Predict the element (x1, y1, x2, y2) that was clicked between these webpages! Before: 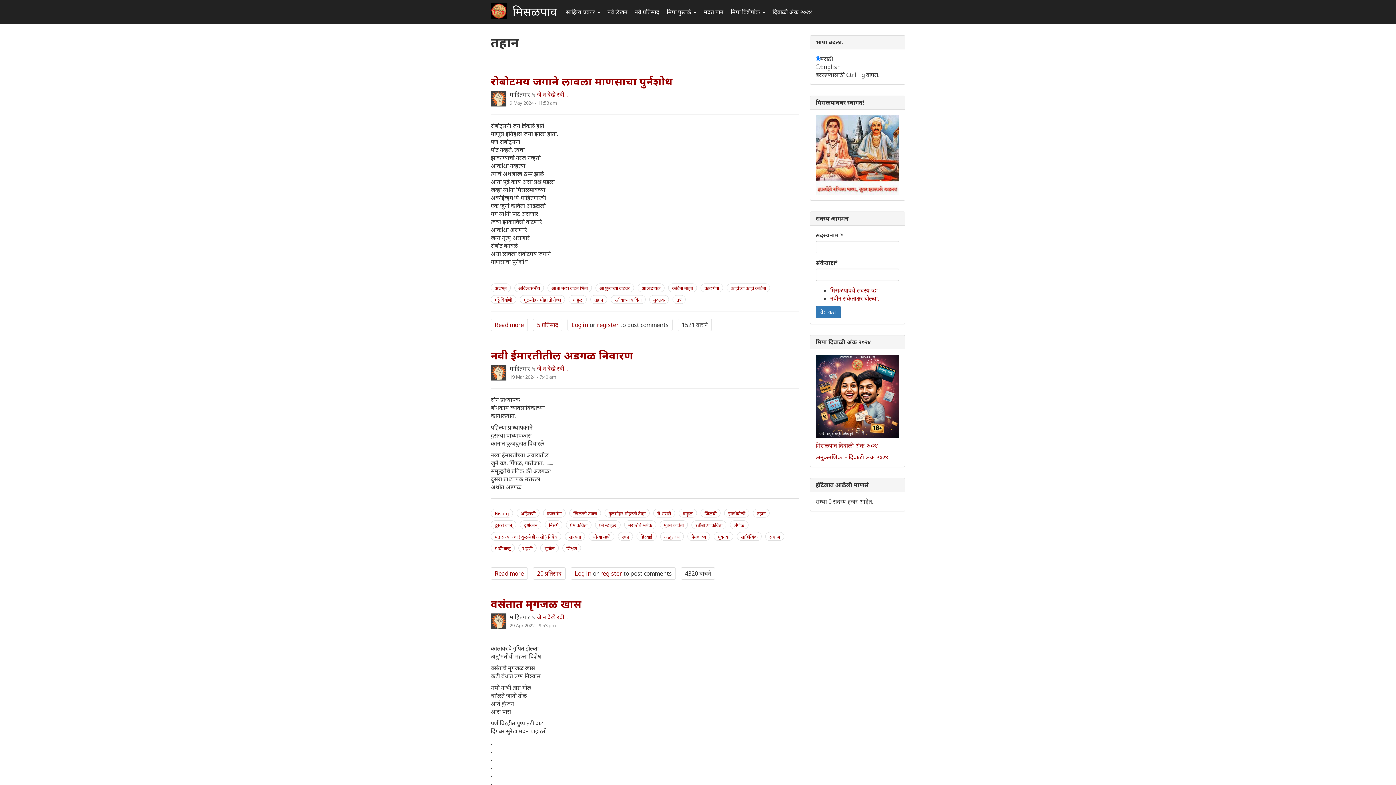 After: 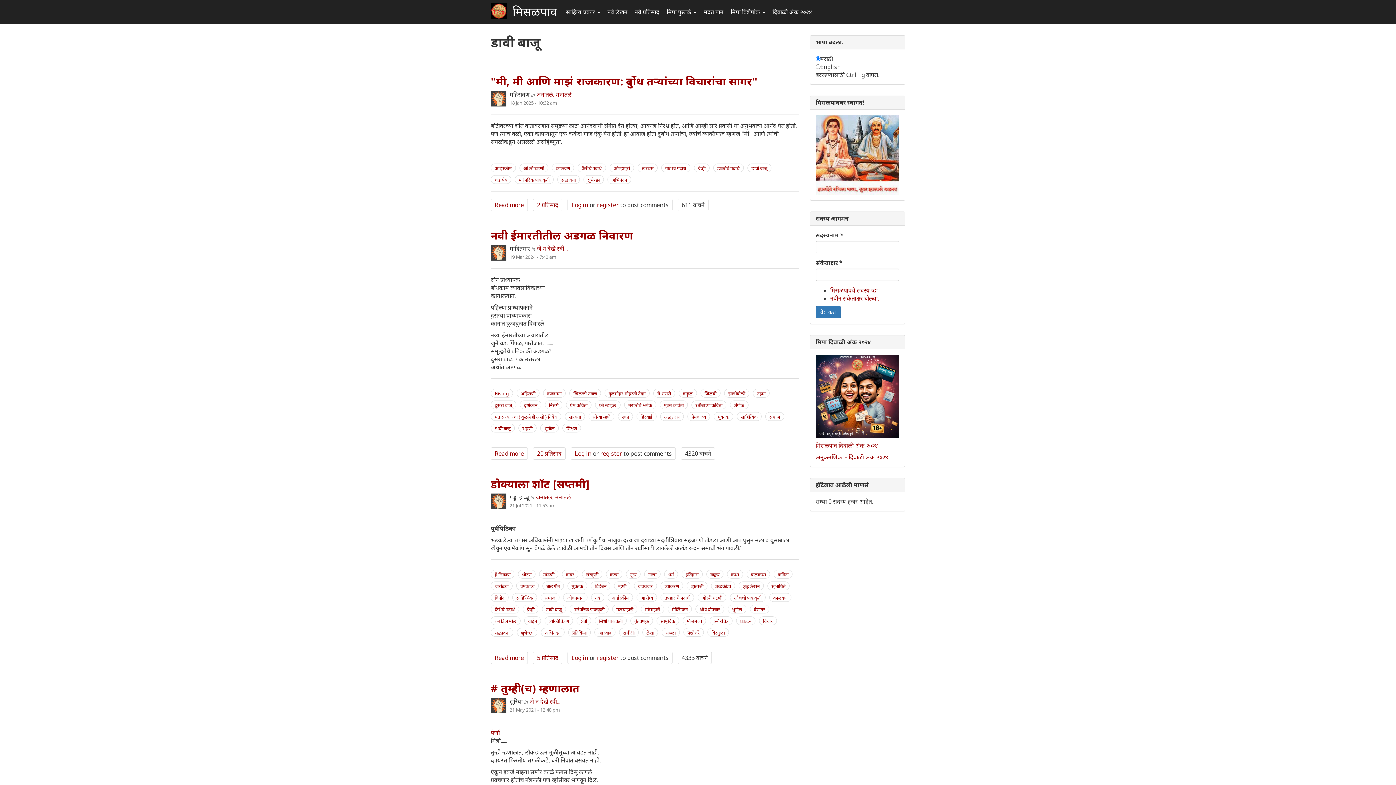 Action: label: डावी बाजू bbox: (491, 544, 514, 553)